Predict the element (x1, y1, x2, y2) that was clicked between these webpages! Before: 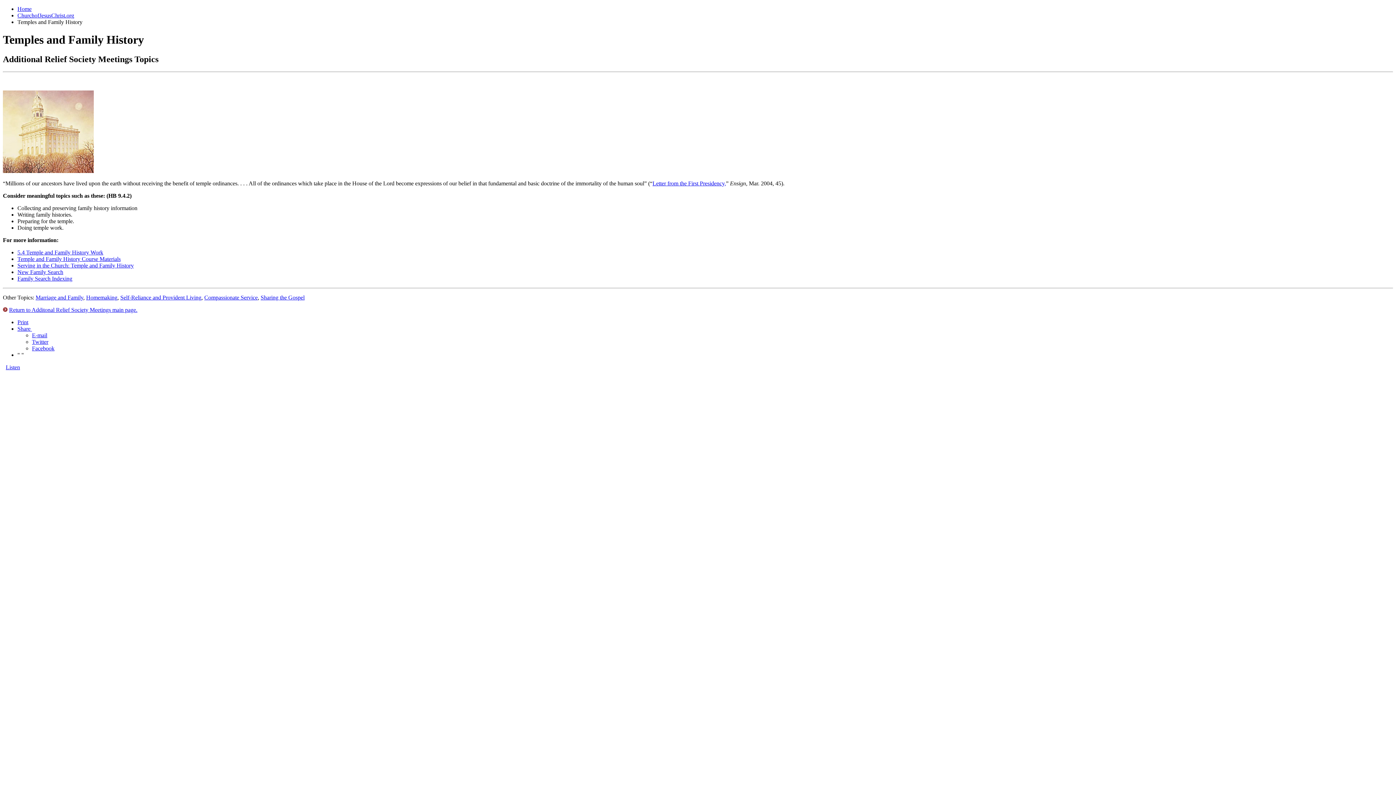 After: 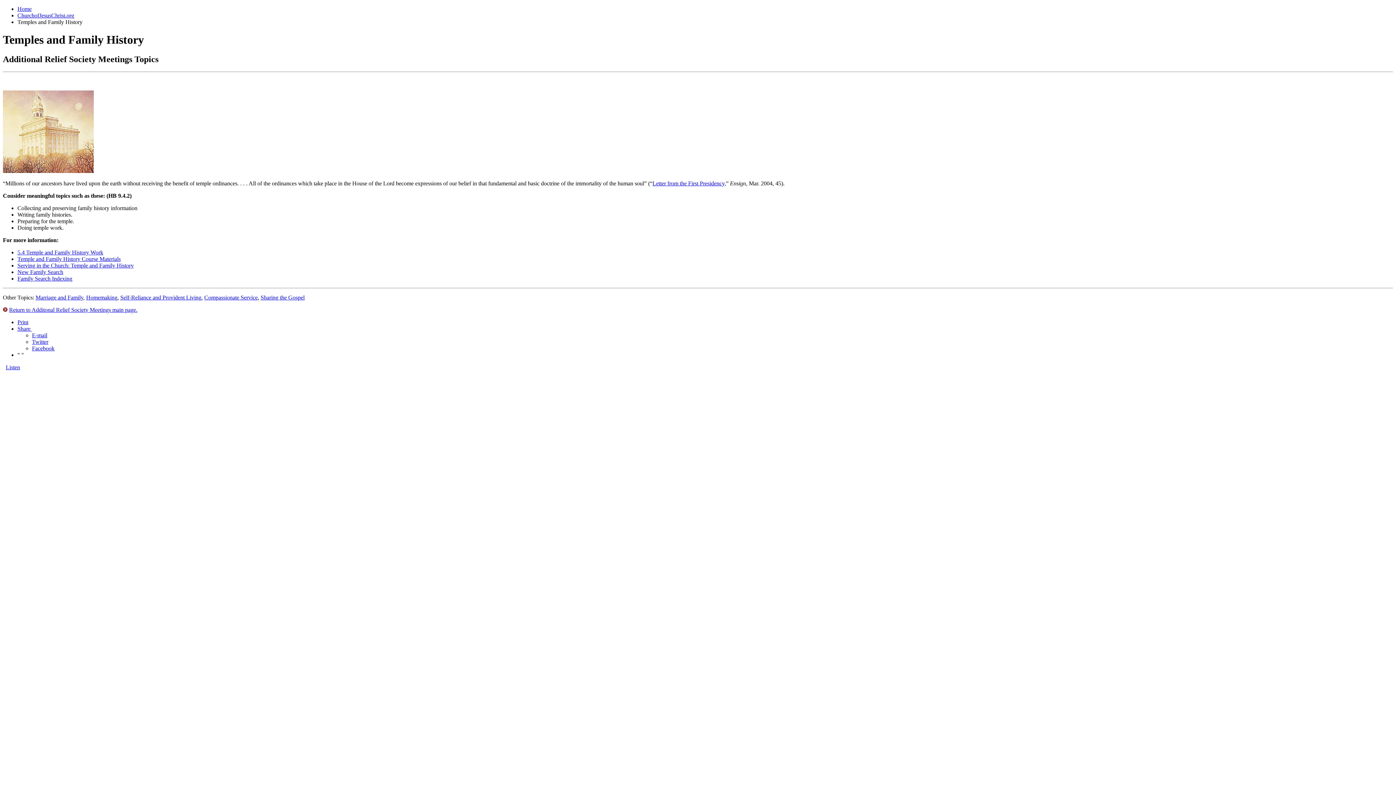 Action: bbox: (32, 338, 48, 345) label: Twitter